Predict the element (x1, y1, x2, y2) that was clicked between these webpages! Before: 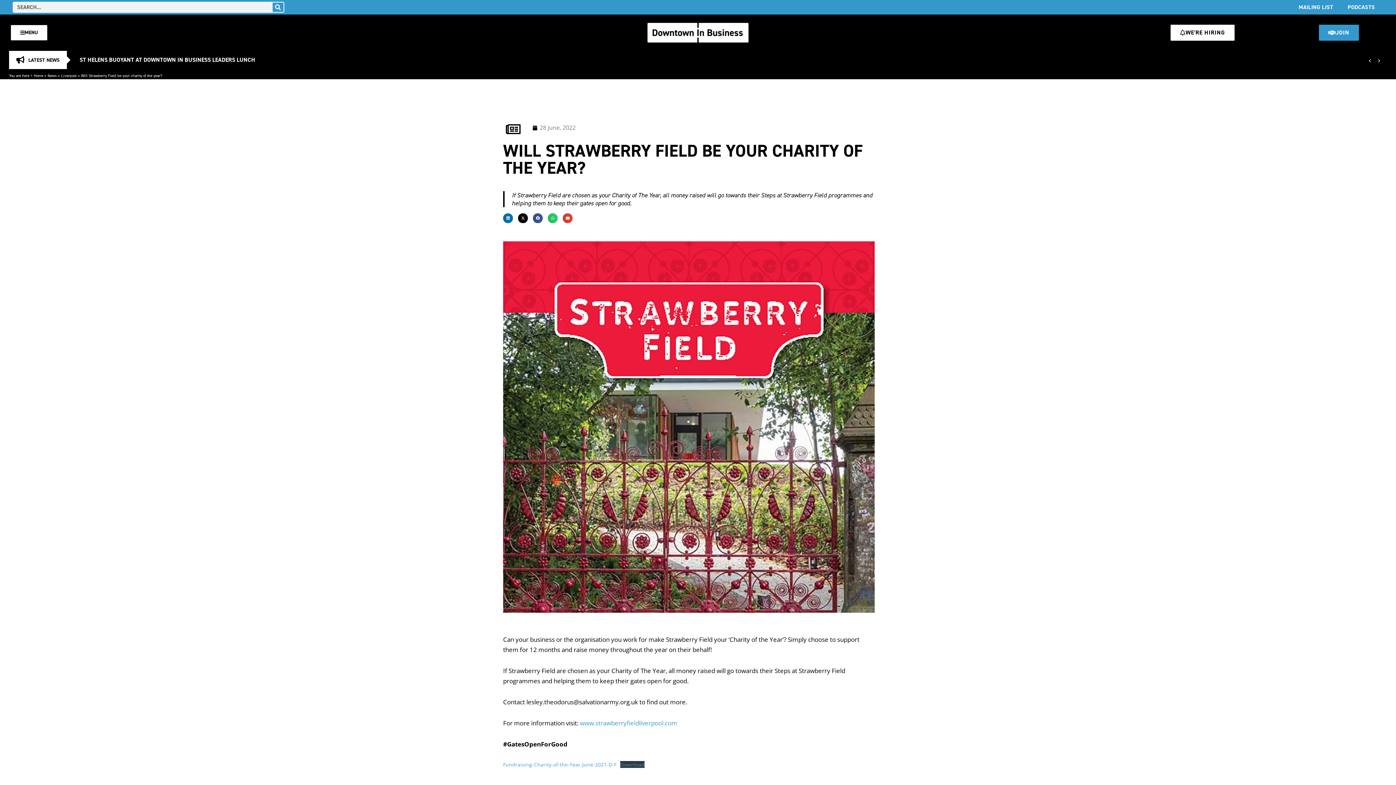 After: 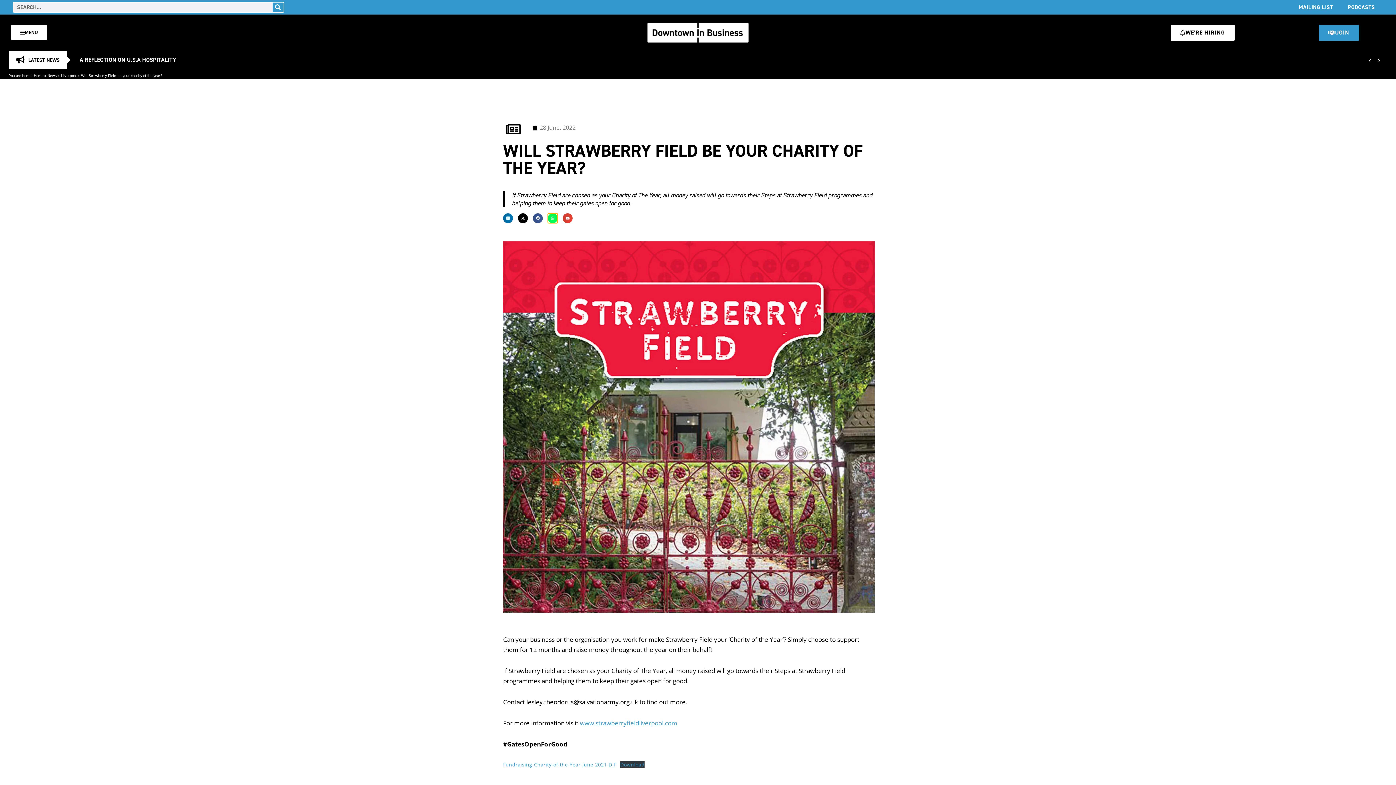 Action: bbox: (548, 213, 557, 223) label: Share on whatsapp